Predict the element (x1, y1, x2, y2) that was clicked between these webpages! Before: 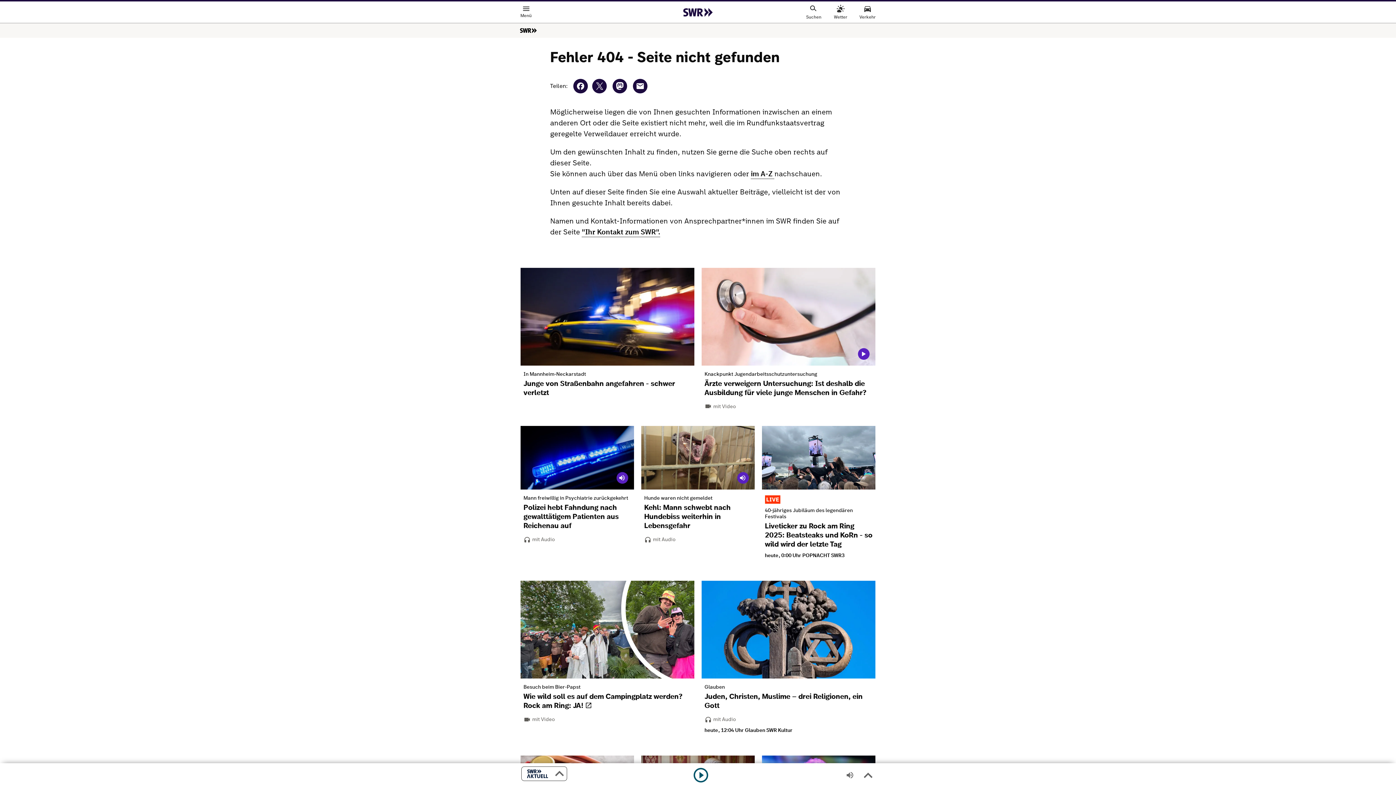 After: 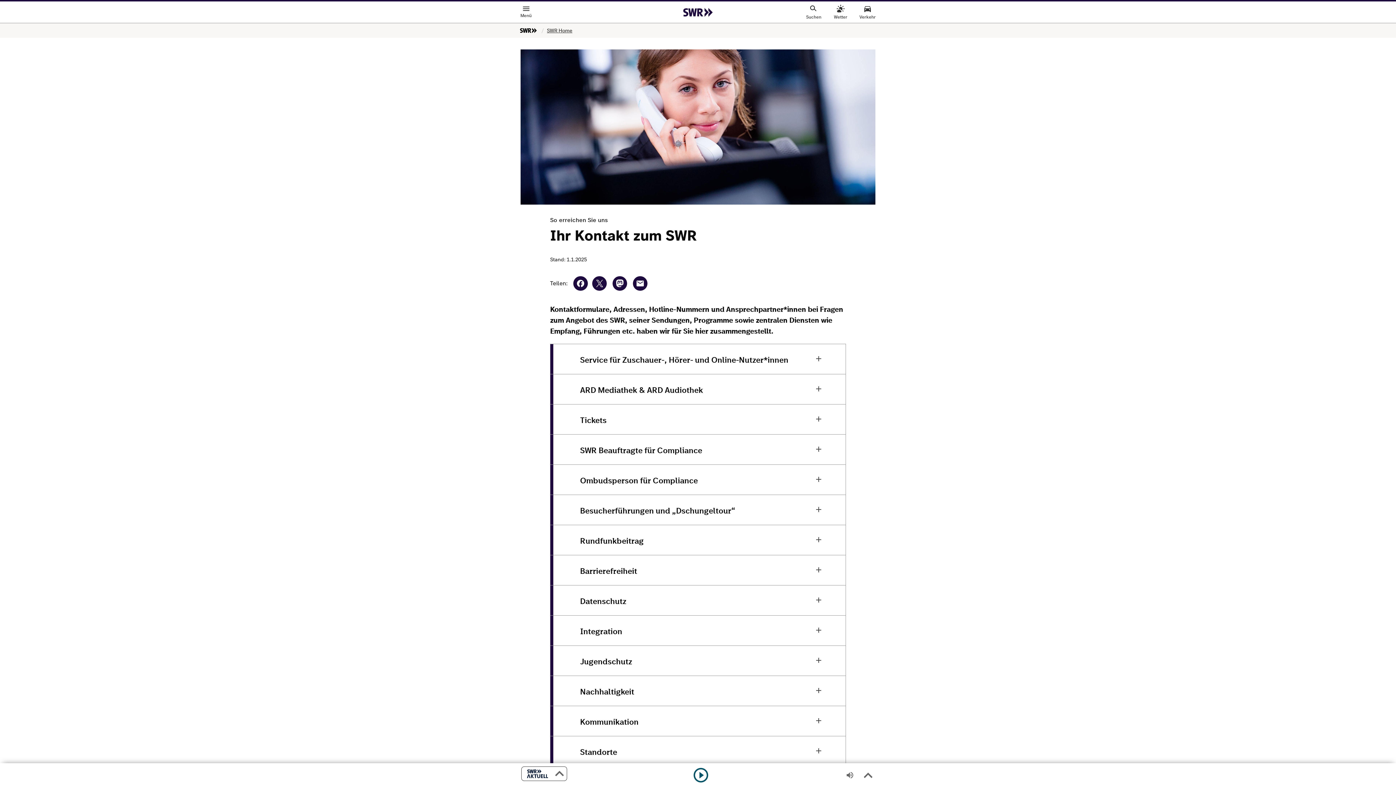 Action: label: "Ihr Kontakt zum SWR". bbox: (581, 227, 660, 237)